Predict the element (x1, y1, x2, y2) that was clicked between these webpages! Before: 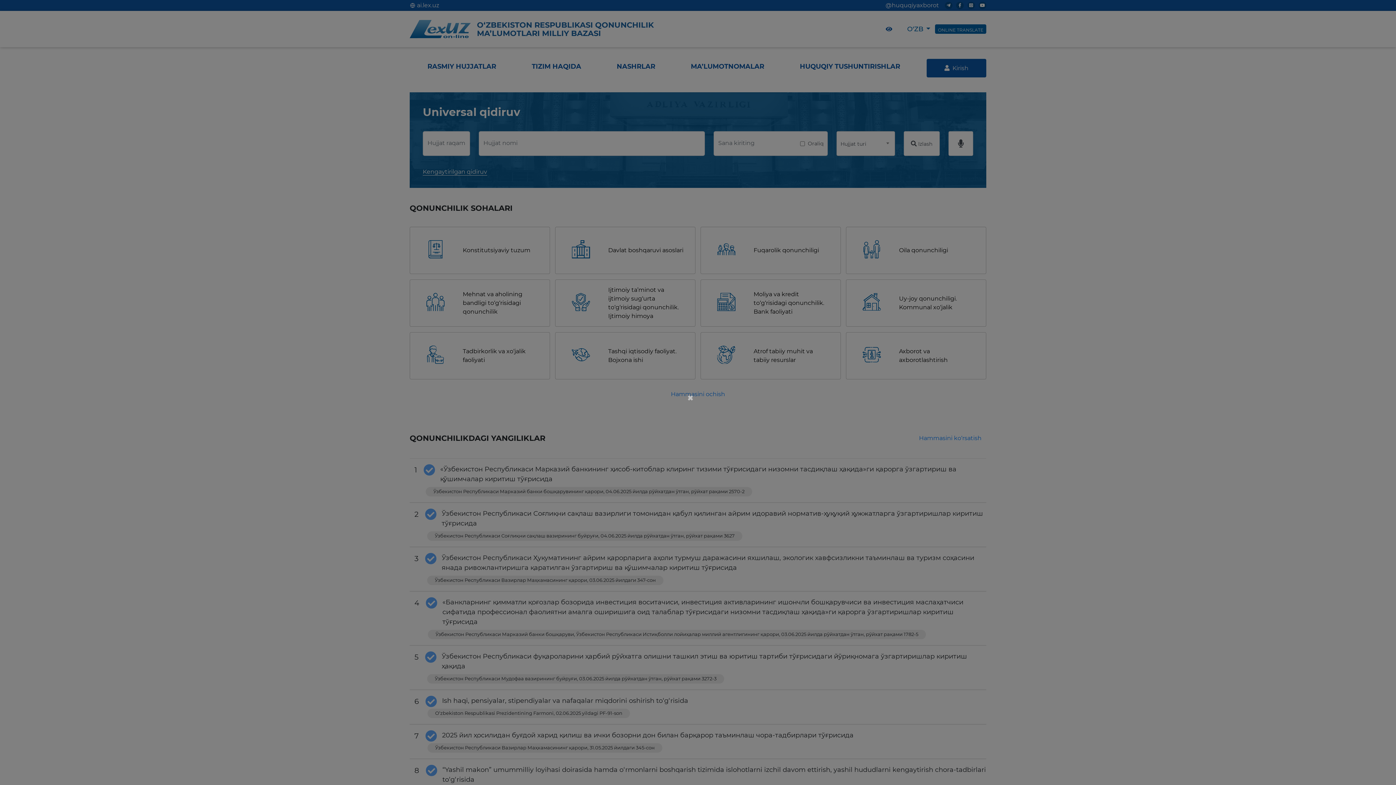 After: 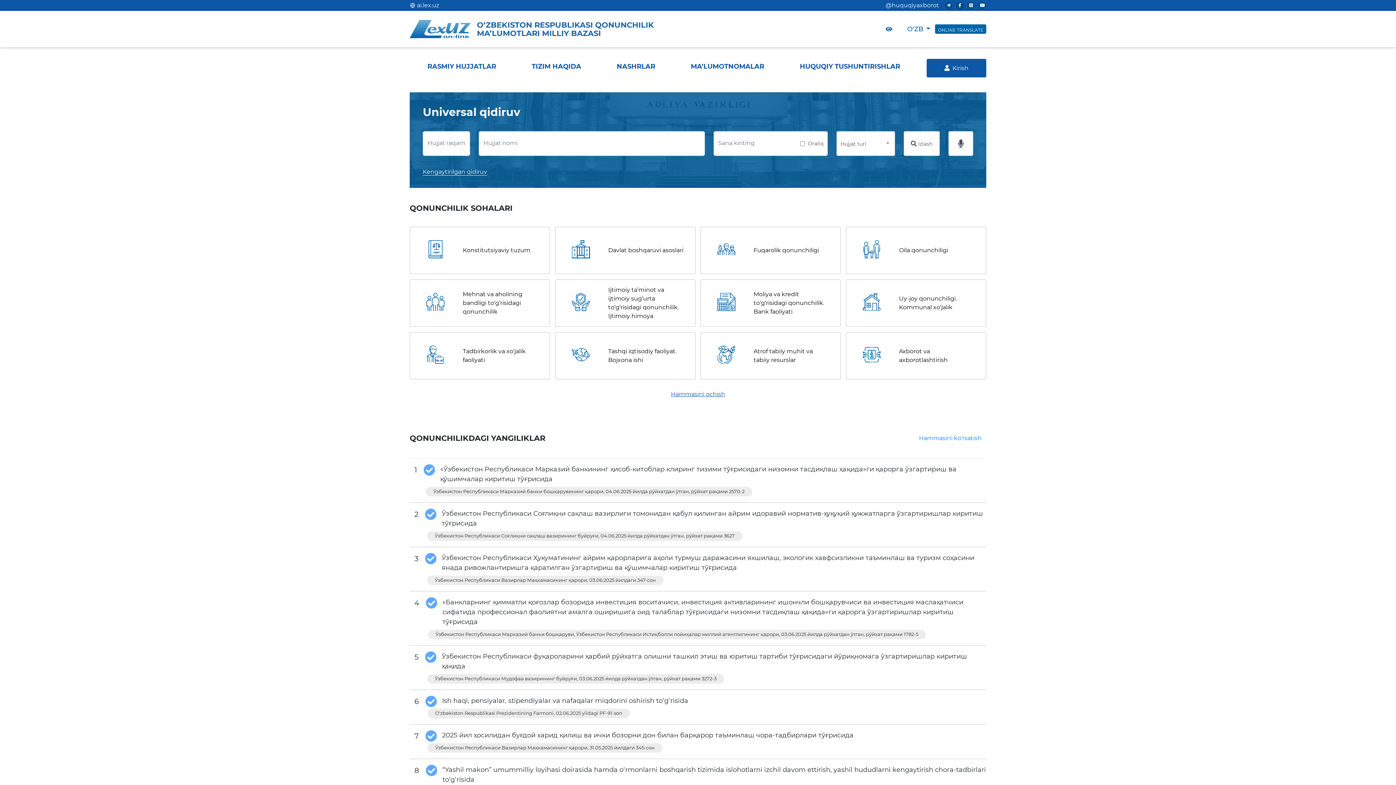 Action: bbox: (687, 392, 695, 403) label: ×